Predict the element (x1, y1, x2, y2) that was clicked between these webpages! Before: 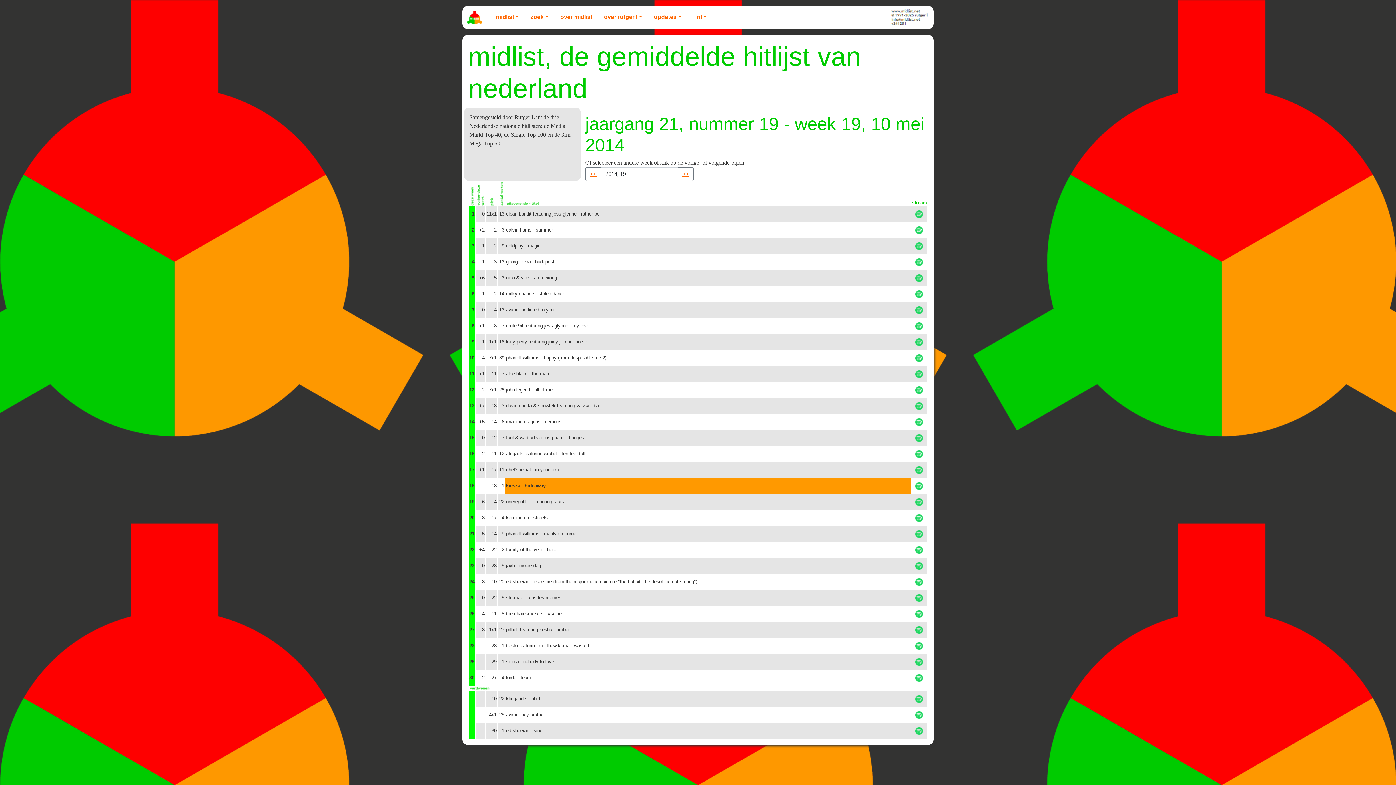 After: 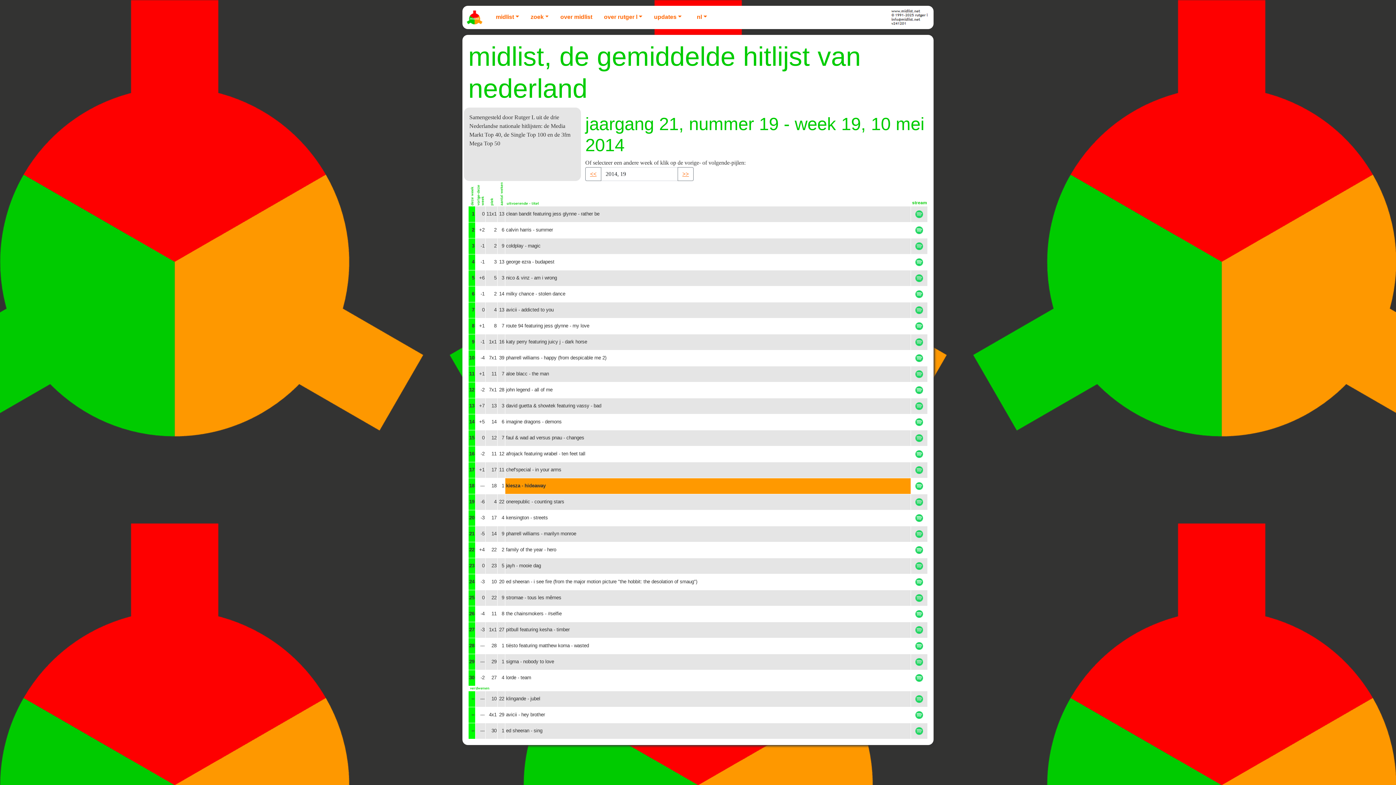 Action: bbox: (912, 254, 926, 269)